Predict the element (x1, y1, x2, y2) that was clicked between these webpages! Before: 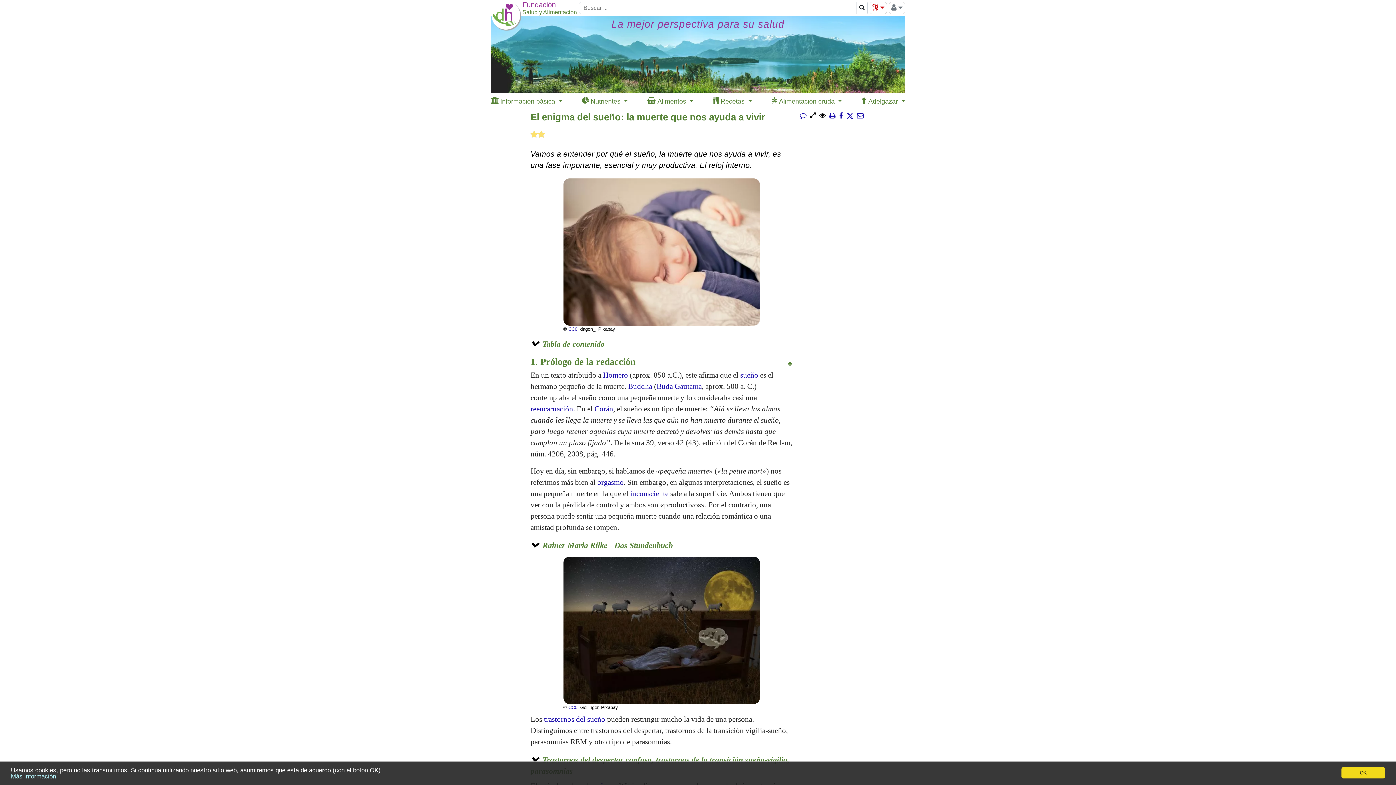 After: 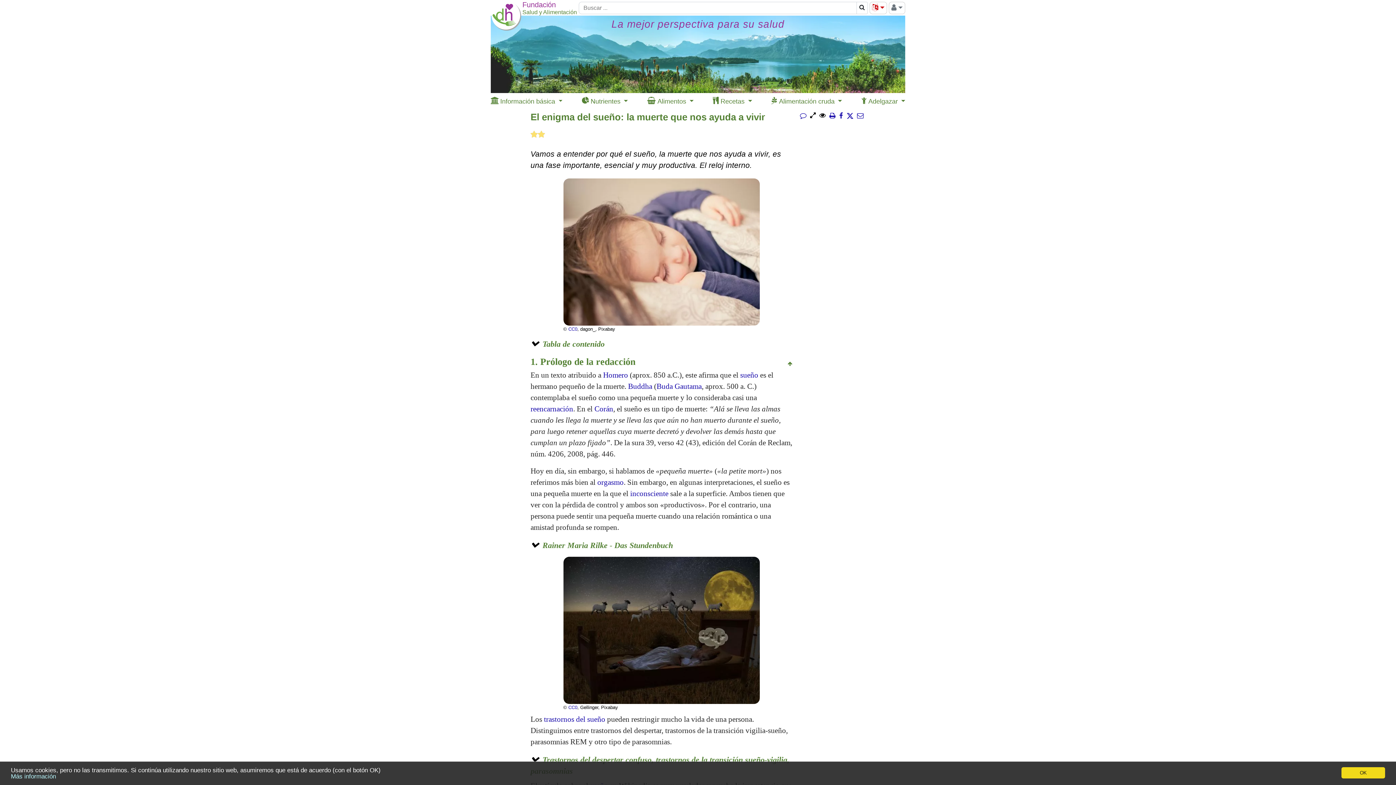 Action: label: Corán bbox: (594, 404, 613, 413)